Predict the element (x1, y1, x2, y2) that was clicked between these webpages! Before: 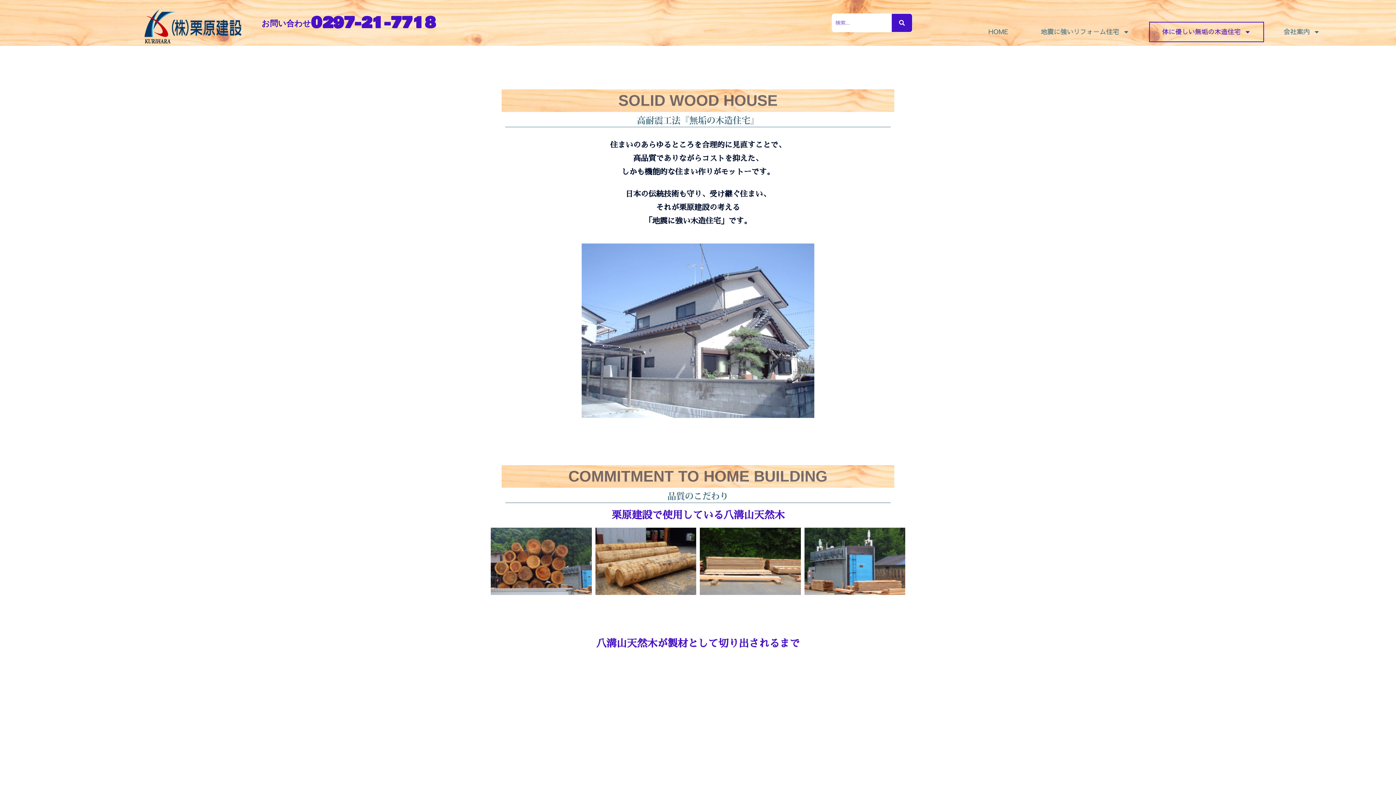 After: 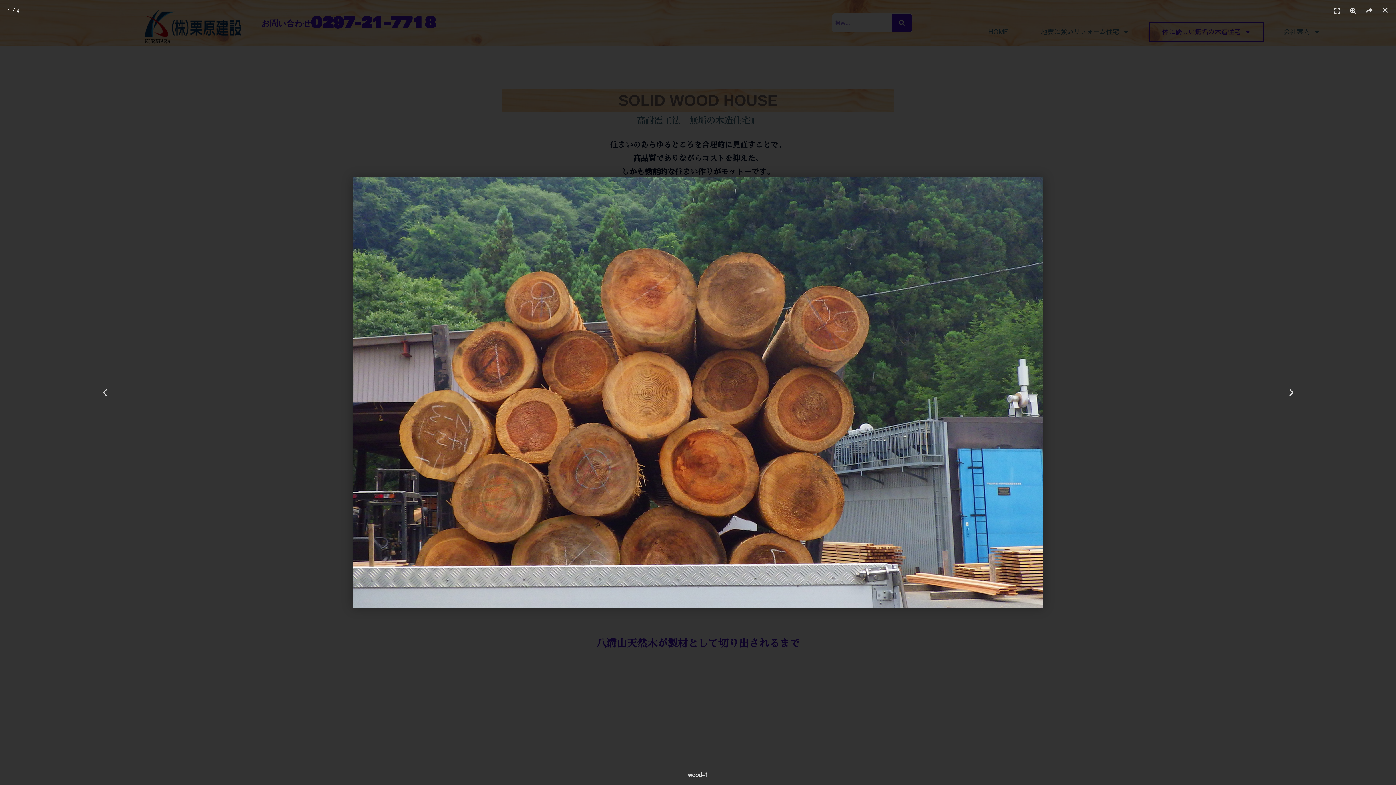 Action: bbox: (490, 528, 591, 595)